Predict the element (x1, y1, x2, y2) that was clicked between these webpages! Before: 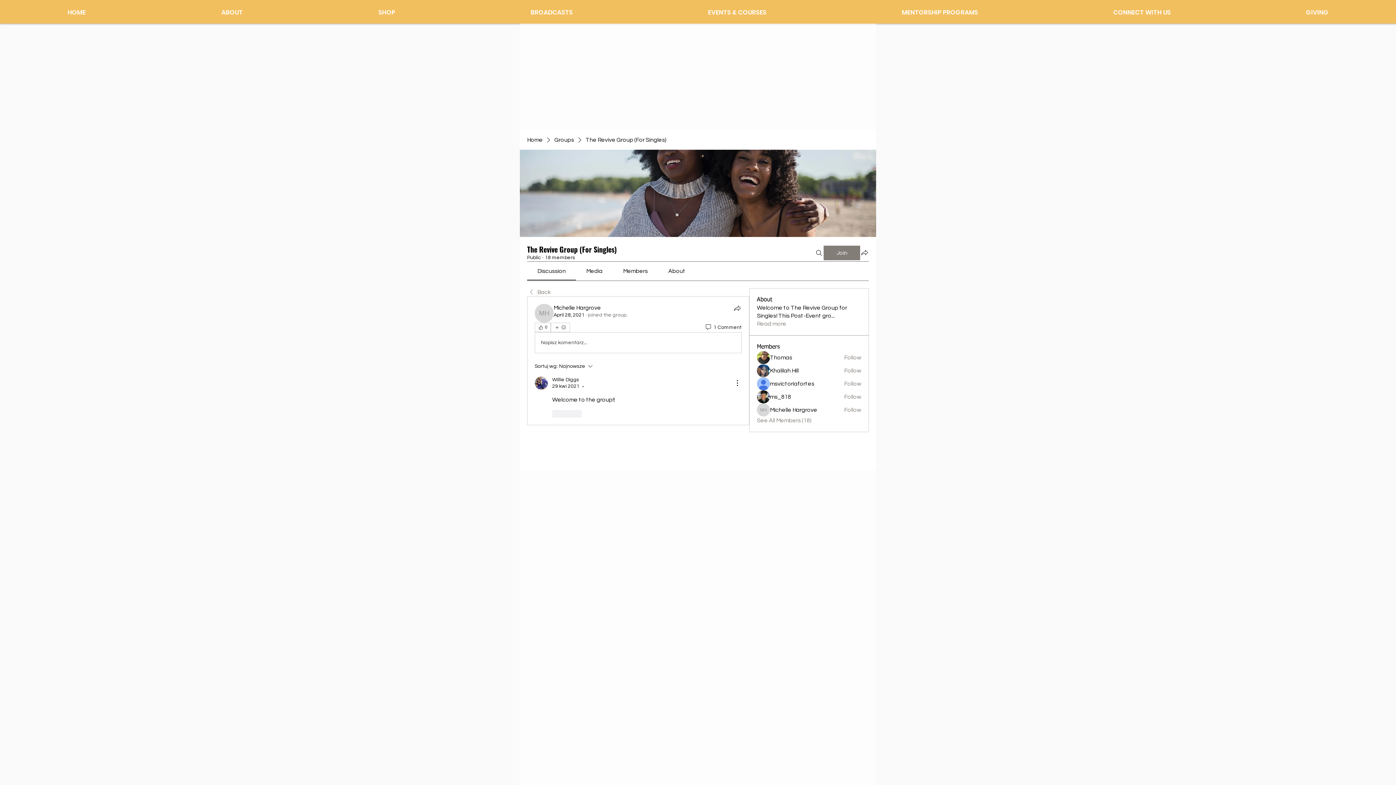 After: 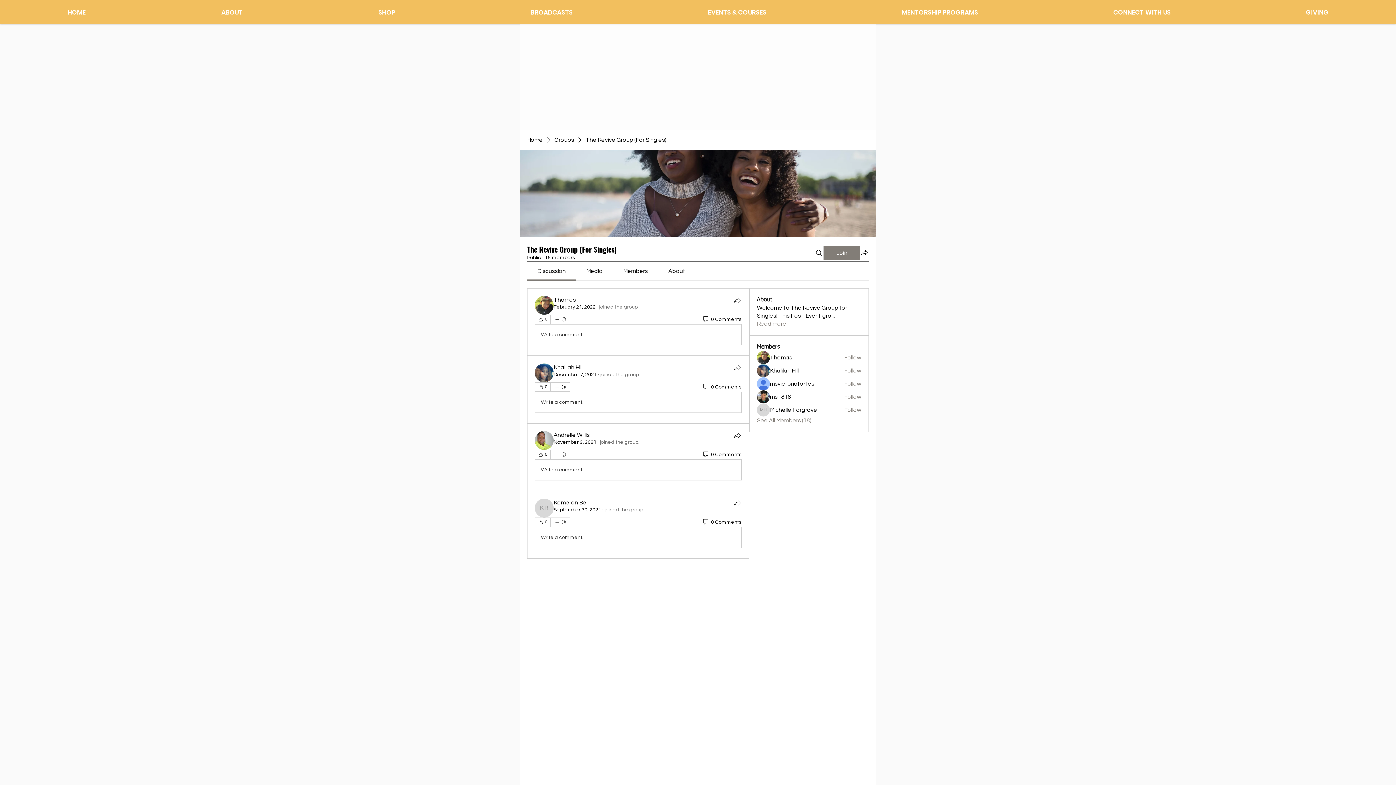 Action: bbox: (527, 288, 550, 296) label: Back